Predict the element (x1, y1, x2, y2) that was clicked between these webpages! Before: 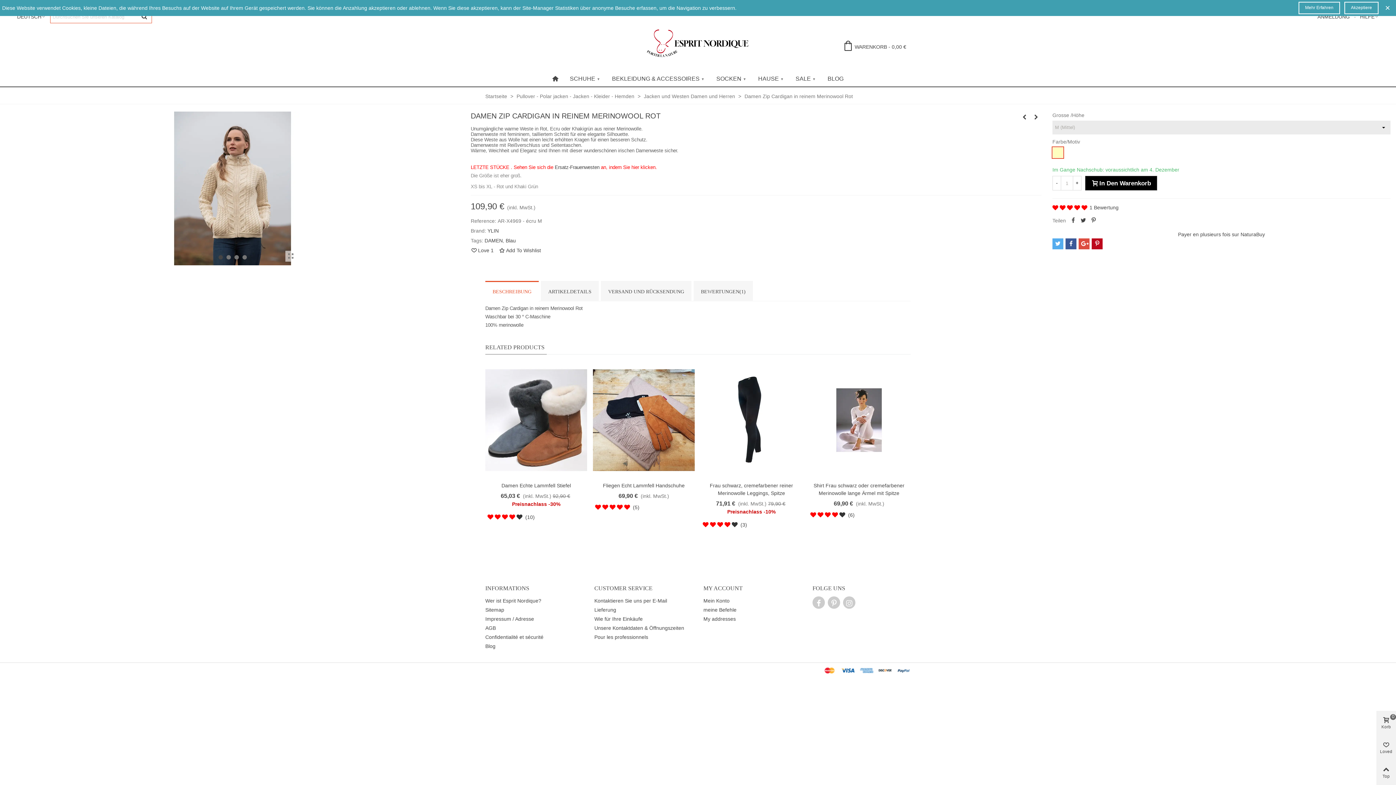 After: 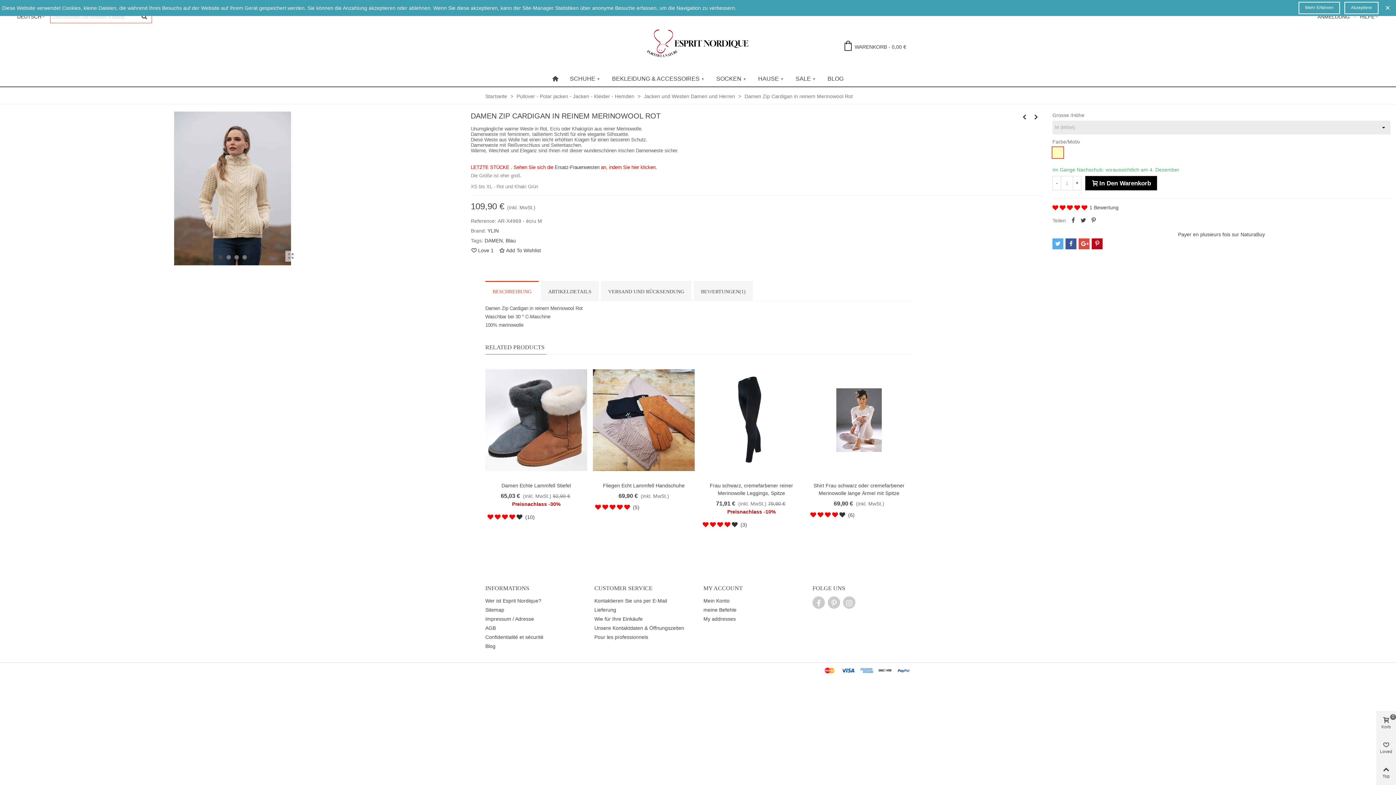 Action: label: BESCHREIBUNG bbox: (485, 281, 538, 301)